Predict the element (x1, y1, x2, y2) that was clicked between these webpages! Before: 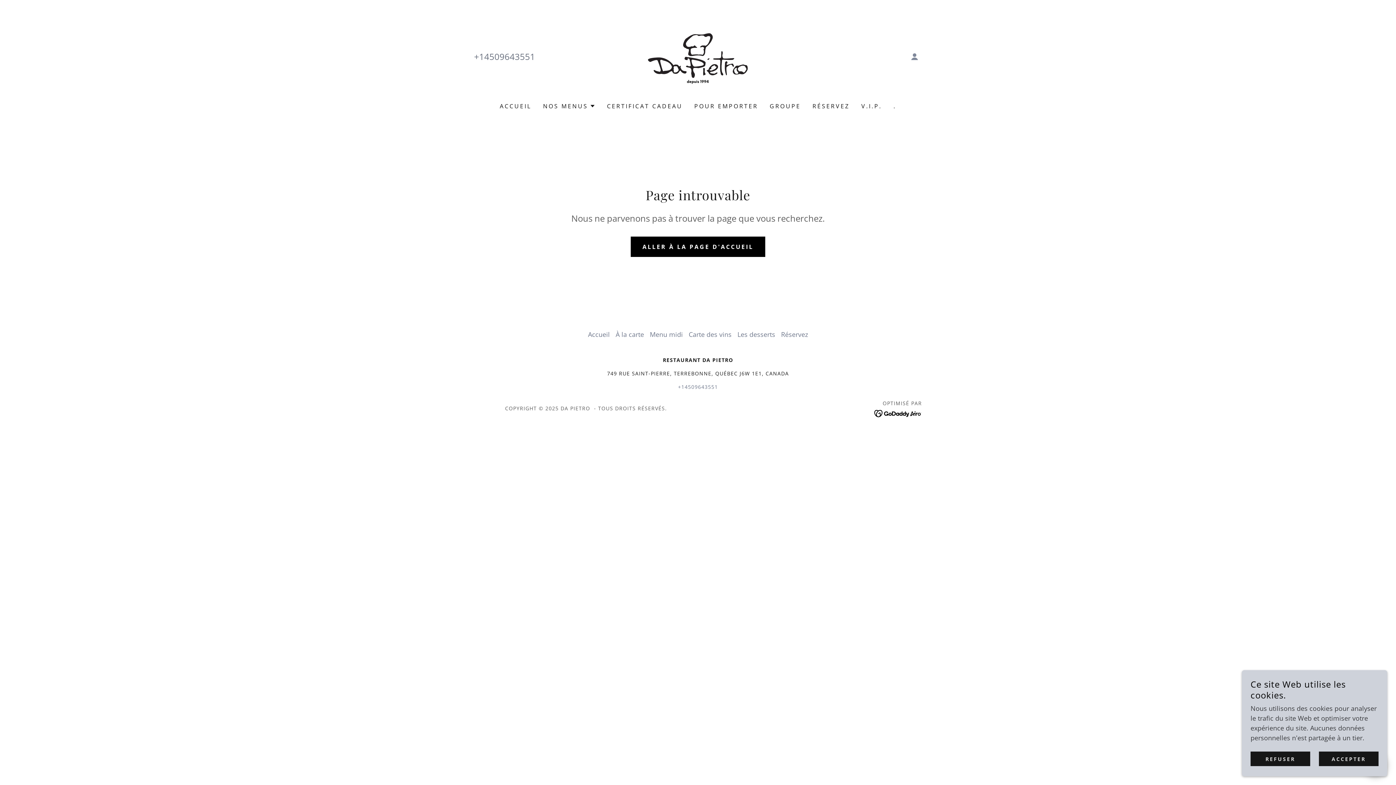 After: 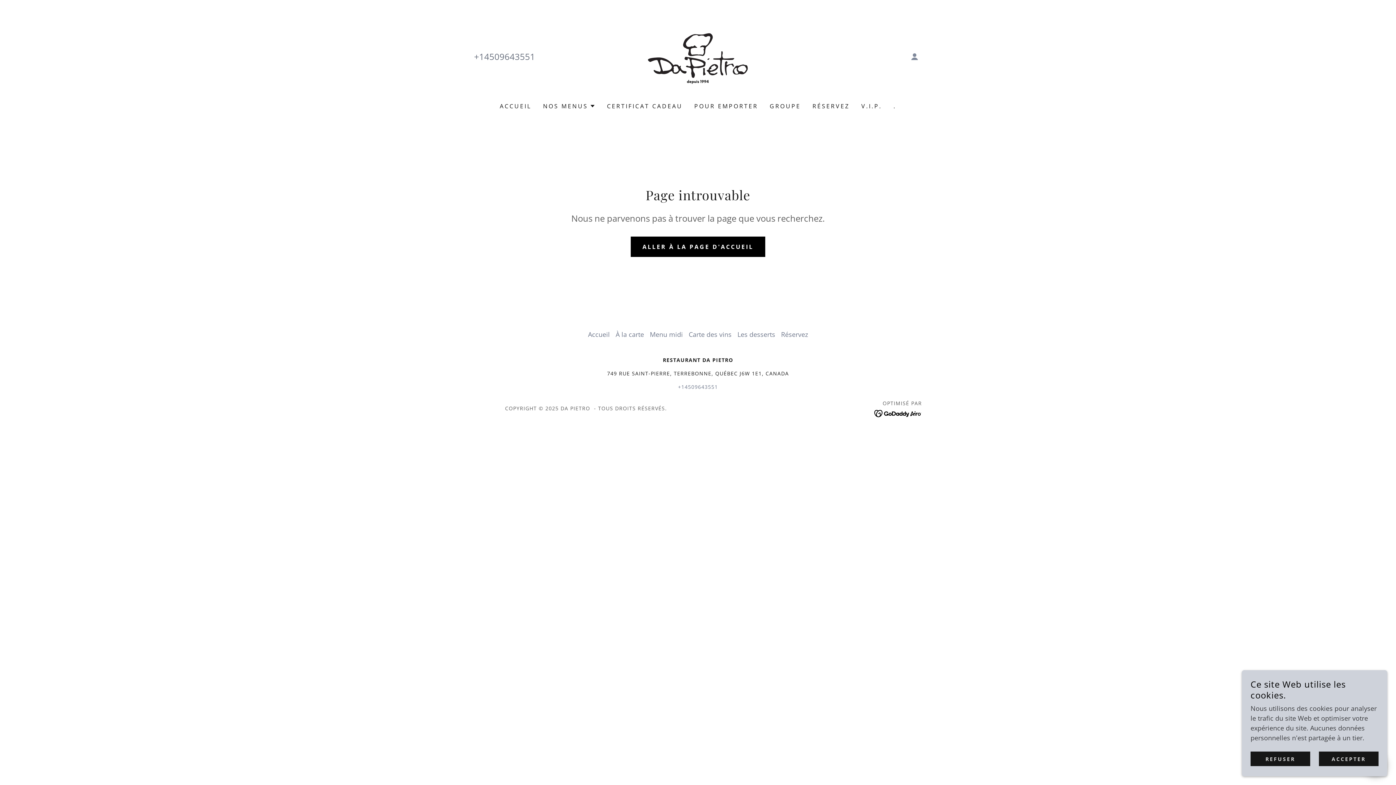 Action: bbox: (874, 408, 922, 417)